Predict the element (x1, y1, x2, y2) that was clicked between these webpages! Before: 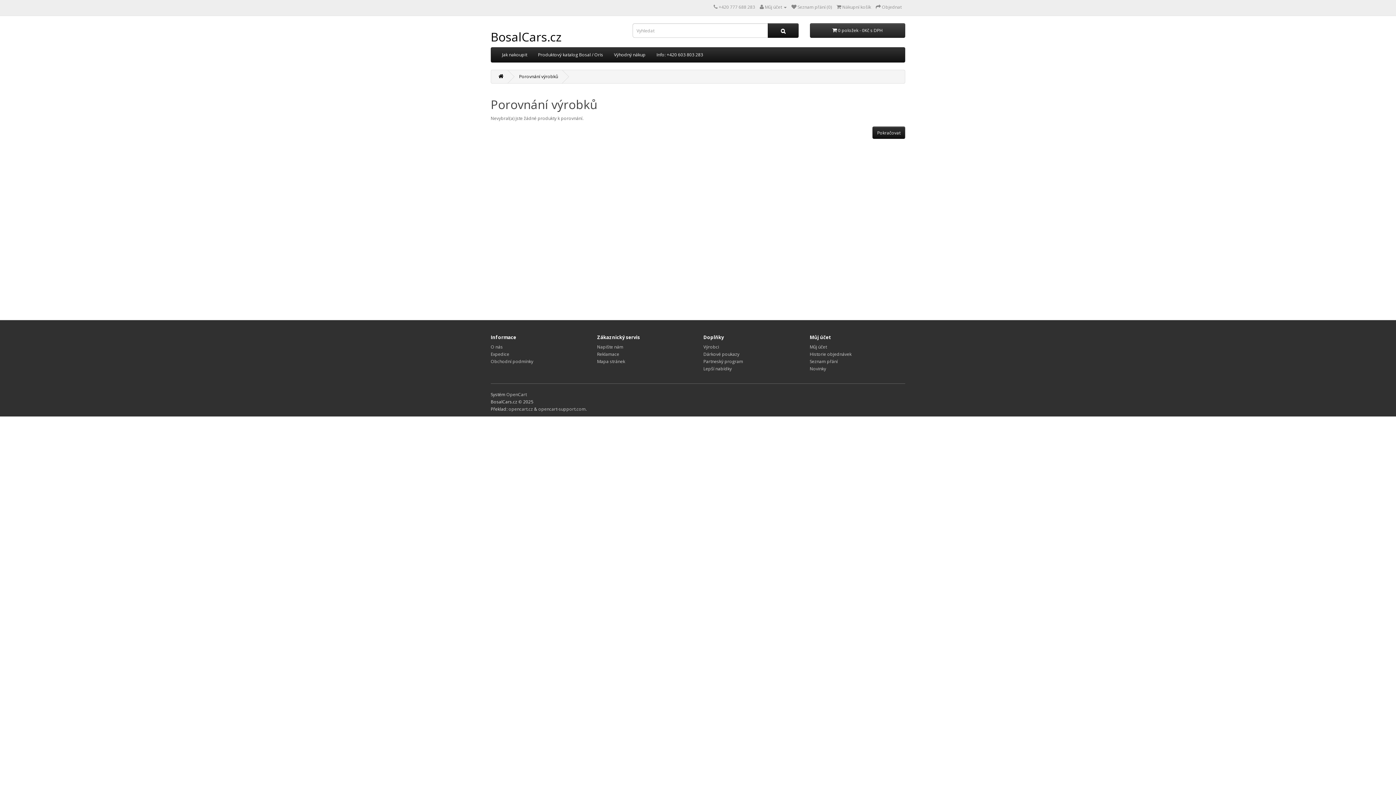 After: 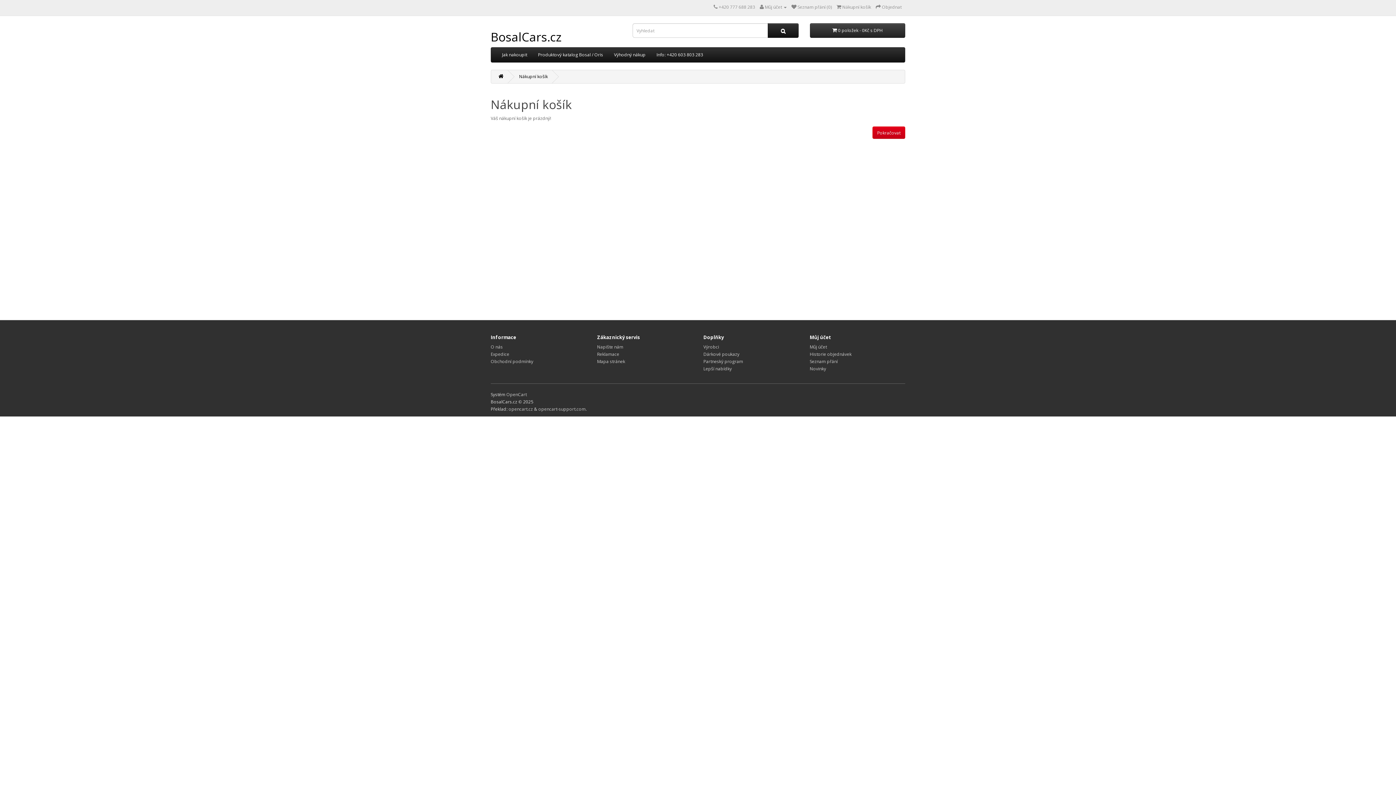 Action: bbox: (876, 4, 901, 10) label:  Objednat